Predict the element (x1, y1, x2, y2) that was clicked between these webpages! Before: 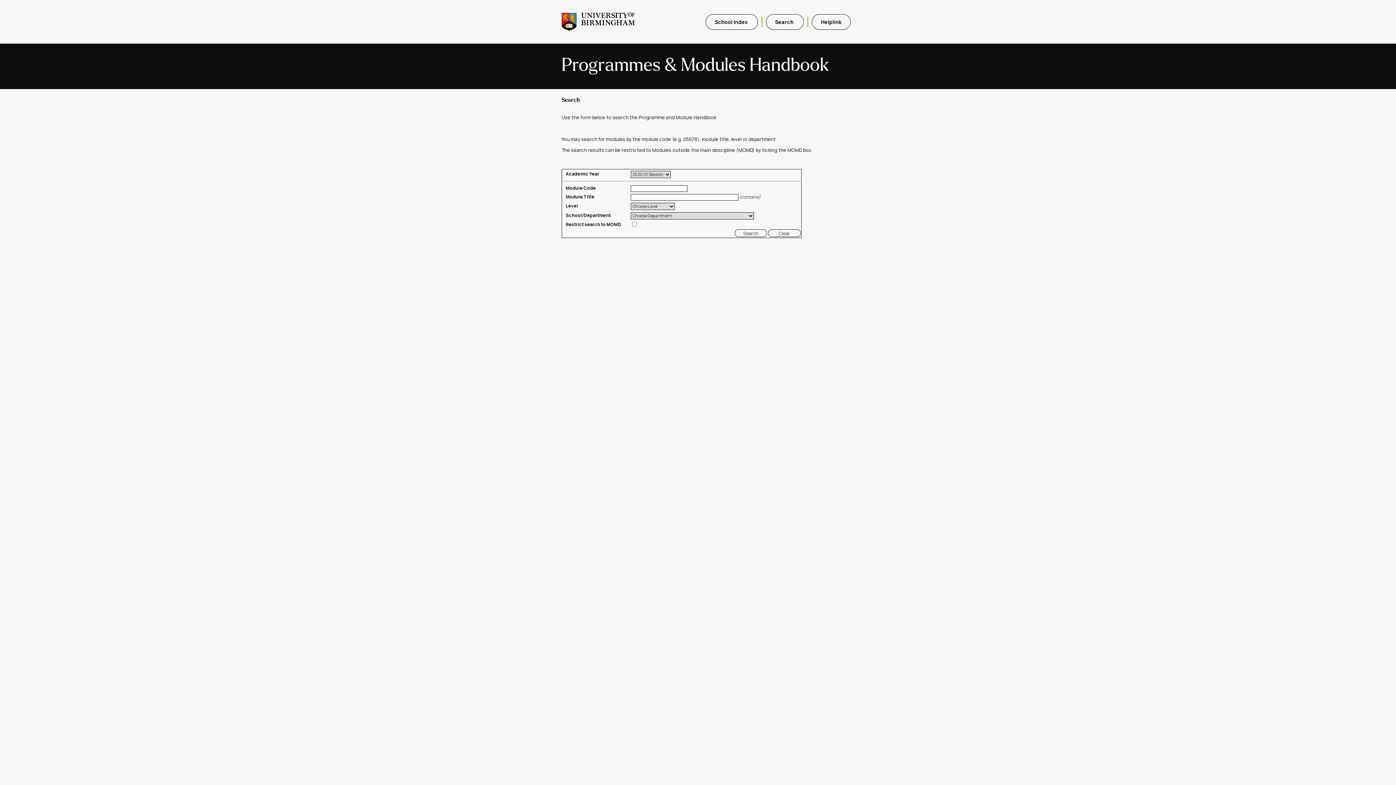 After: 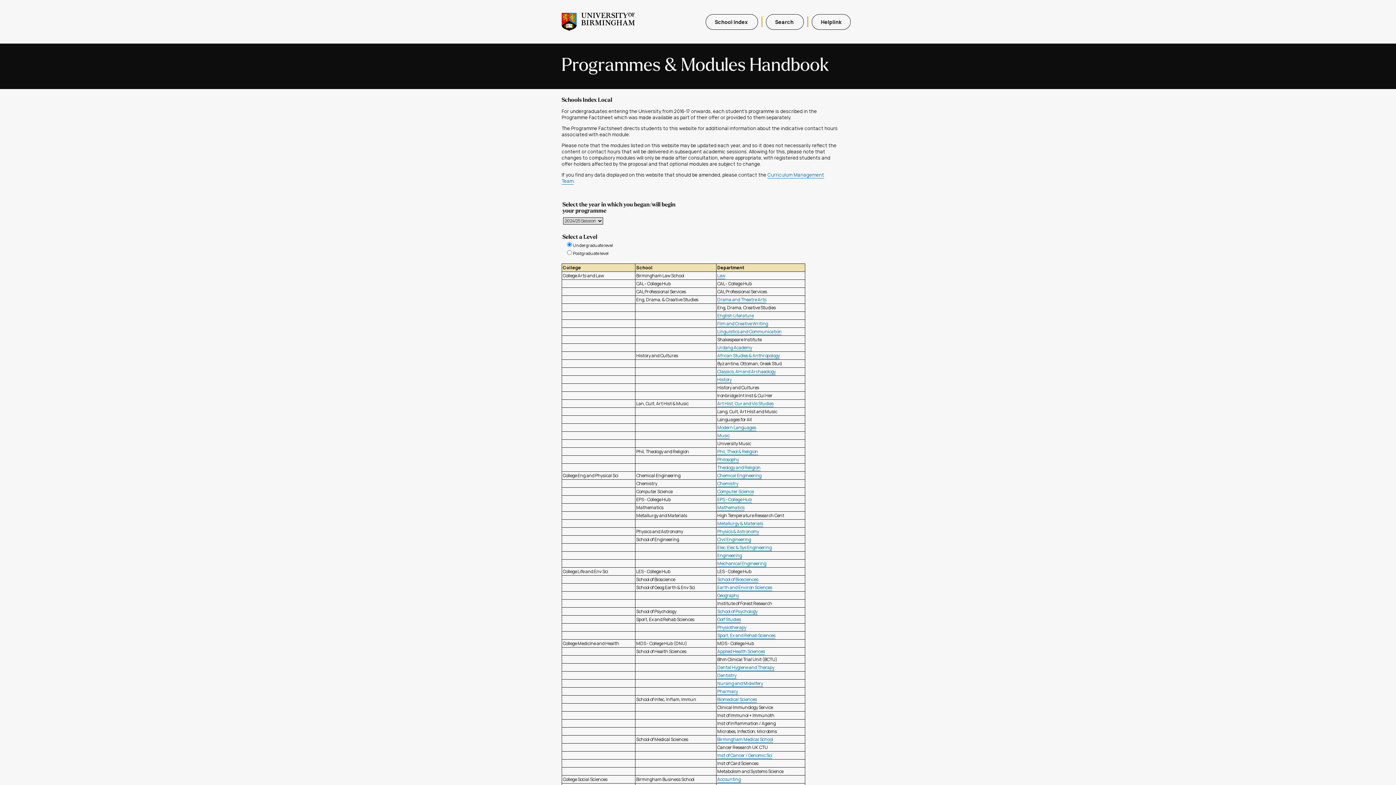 Action: label: School Index  bbox: (705, 14, 758, 29)